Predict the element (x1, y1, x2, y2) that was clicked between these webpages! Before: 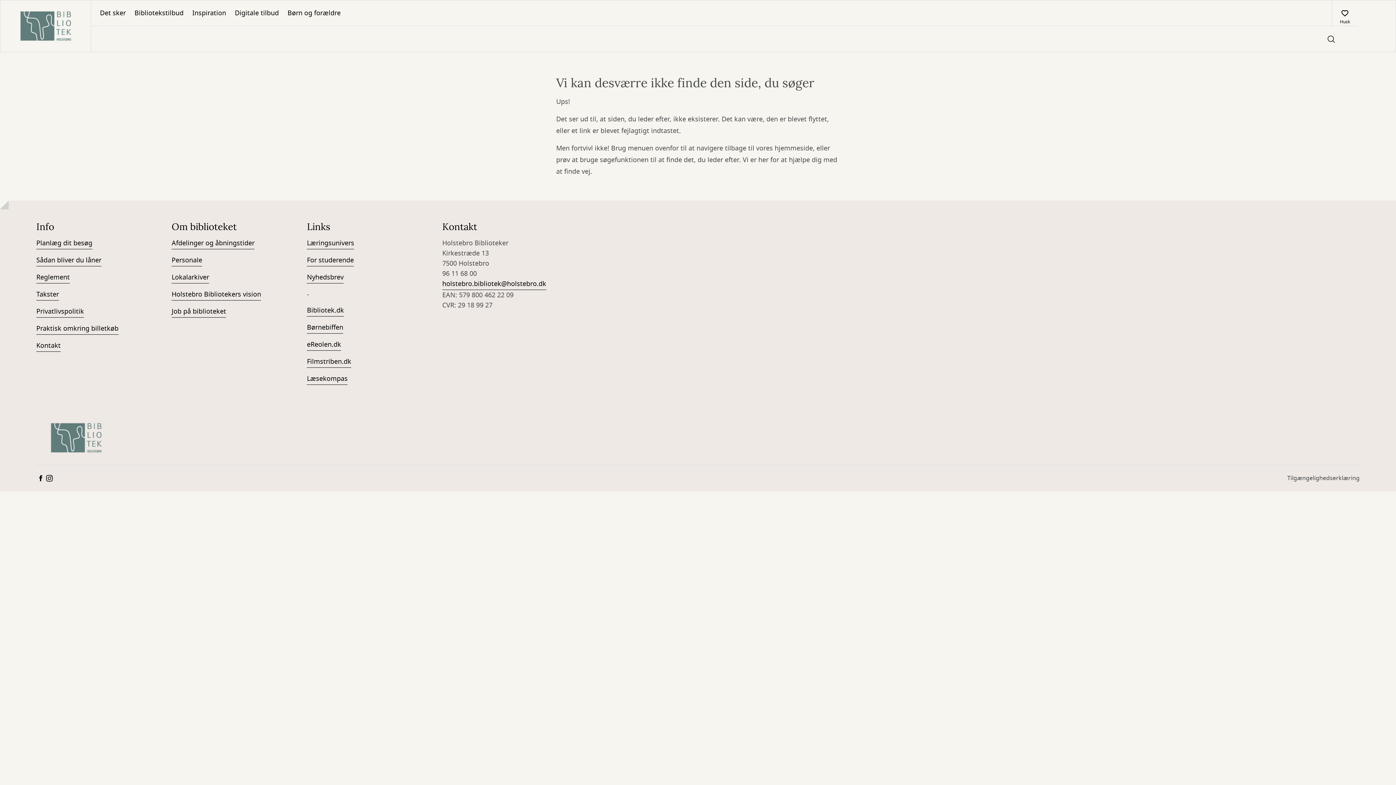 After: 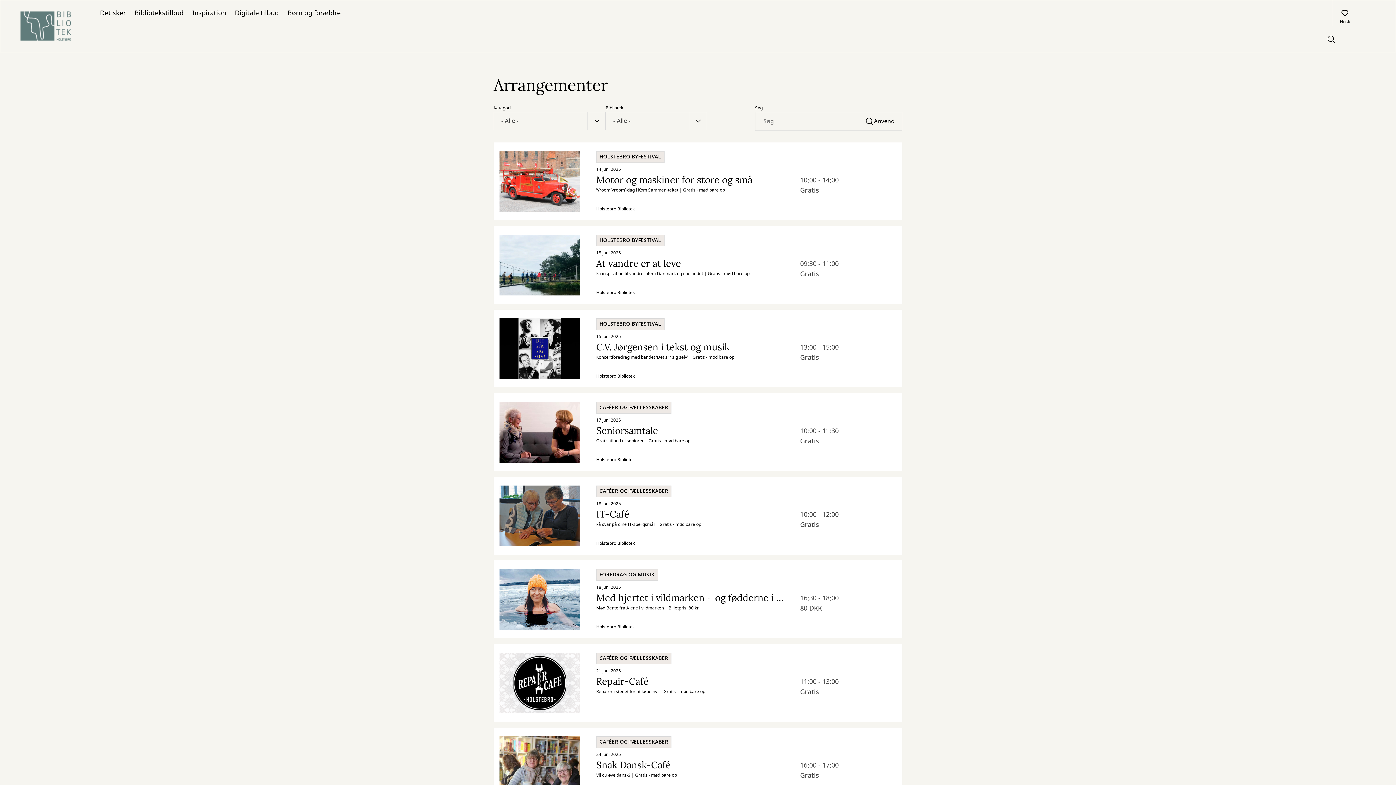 Action: label: Det sker bbox: (95, 0, 130, 25)